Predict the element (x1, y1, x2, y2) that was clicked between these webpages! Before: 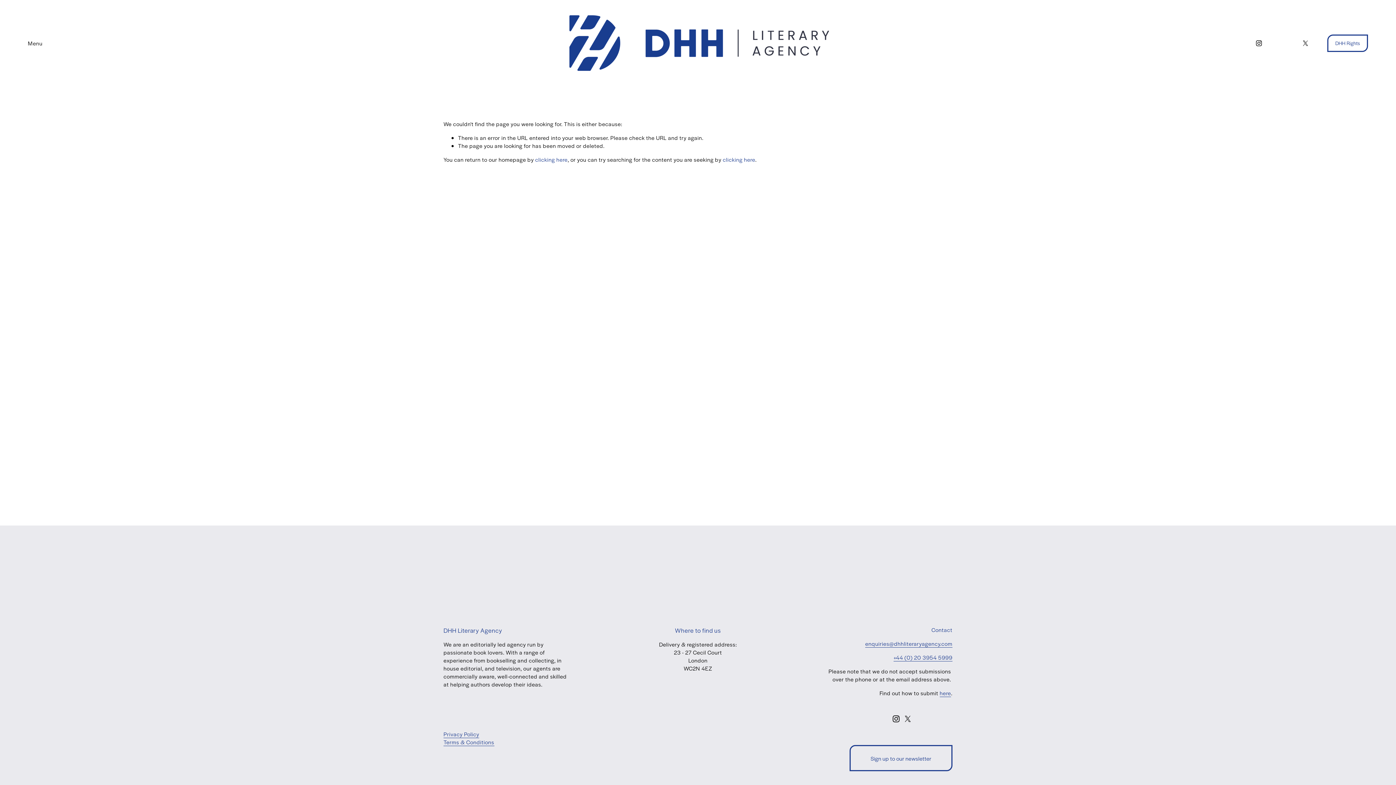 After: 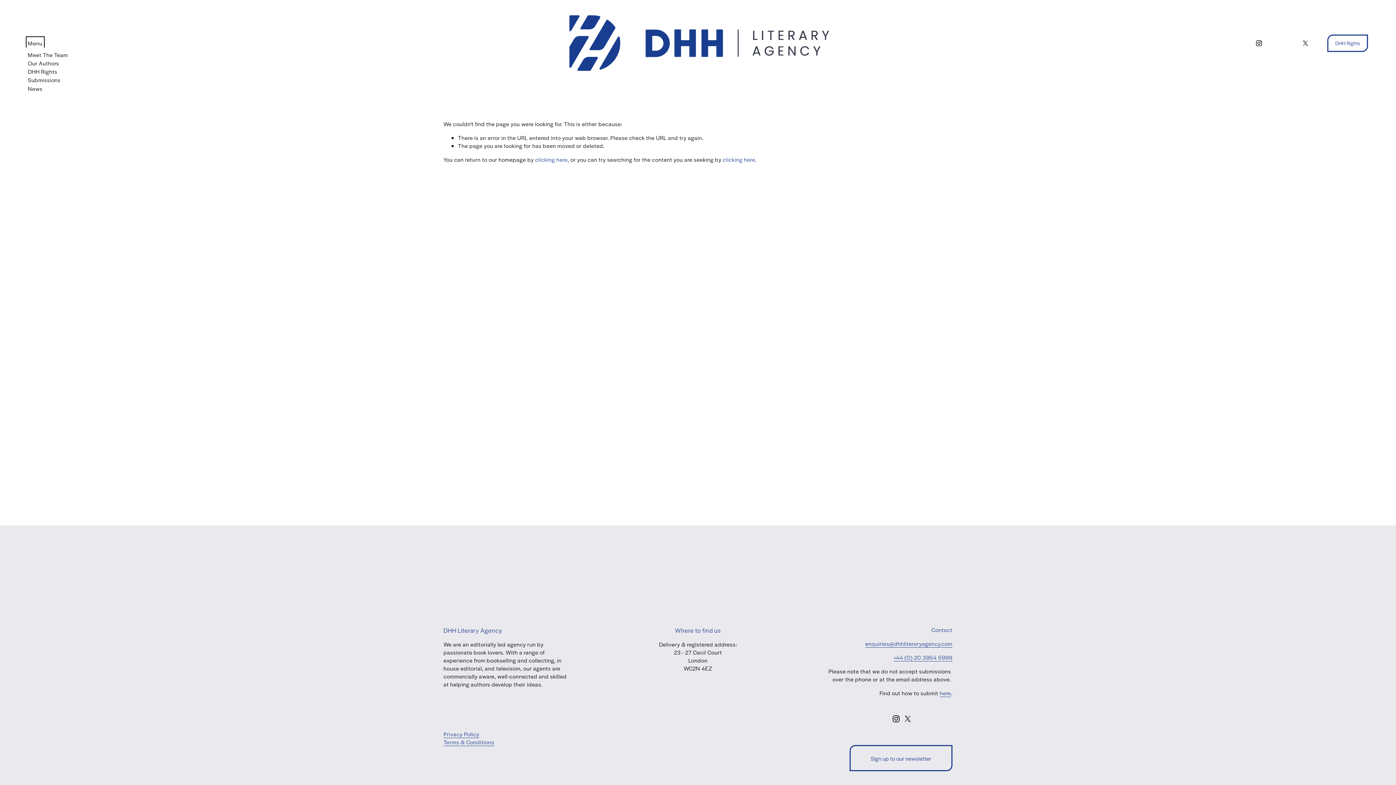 Action: label: folder dropdown bbox: (27, 38, 42, 47)